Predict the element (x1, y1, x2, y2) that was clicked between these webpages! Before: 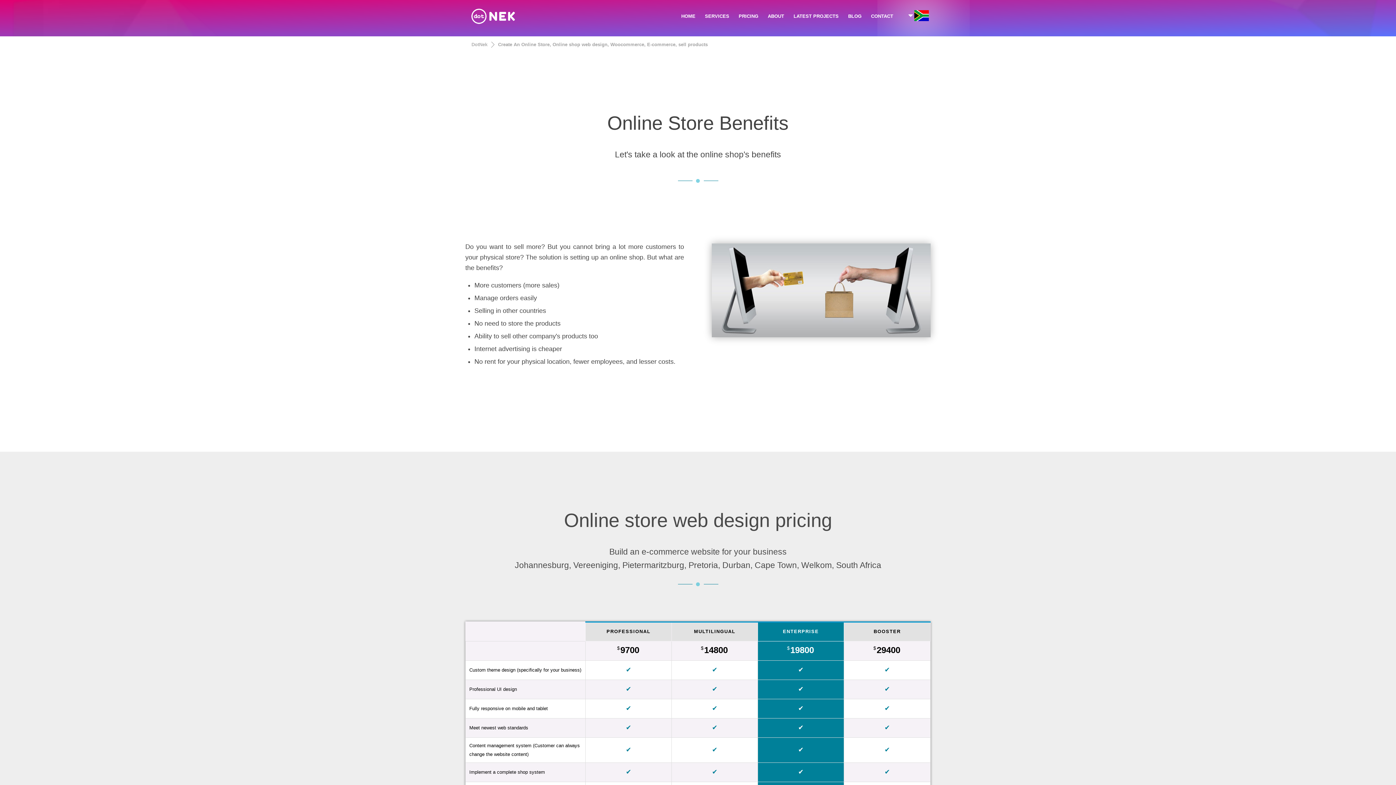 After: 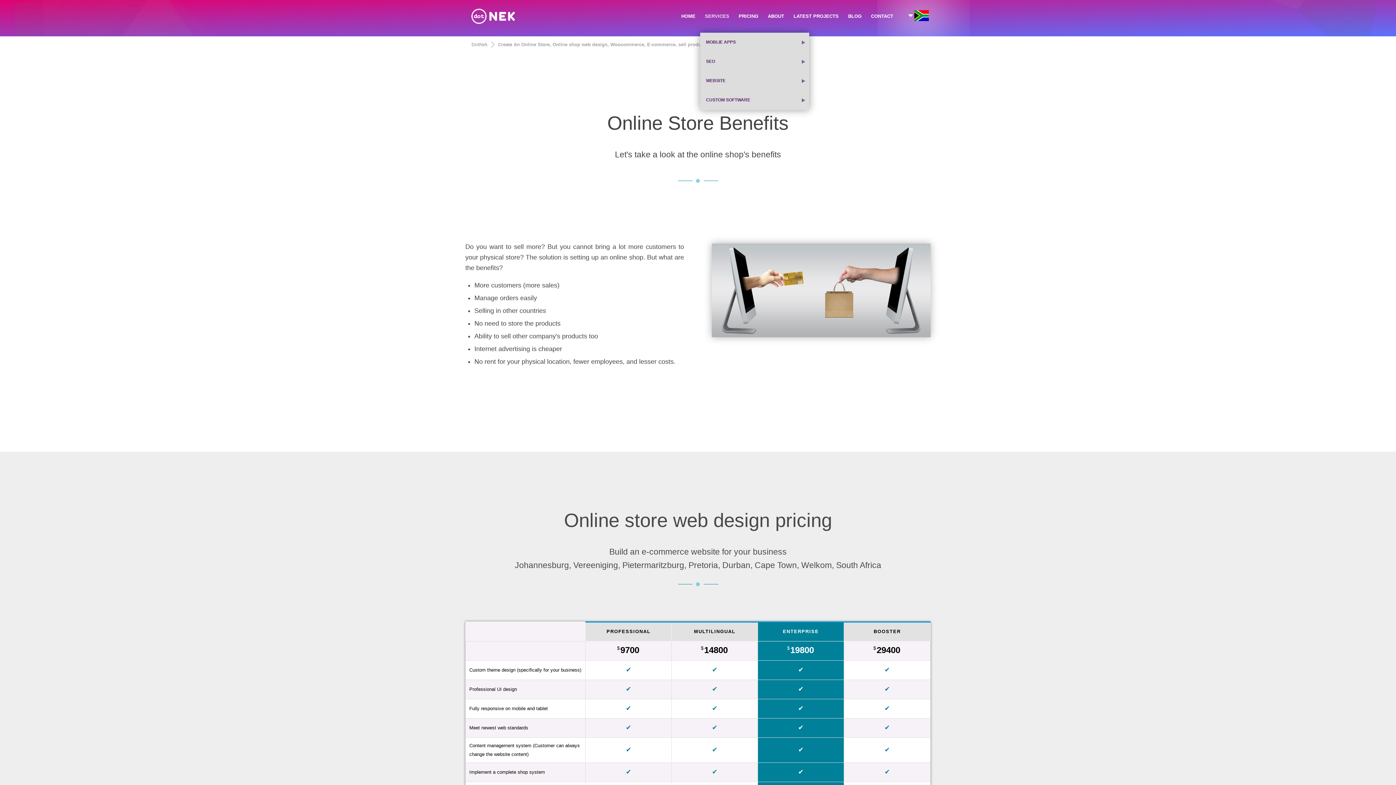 Action: bbox: (700, 0, 734, 32) label: SERVICES